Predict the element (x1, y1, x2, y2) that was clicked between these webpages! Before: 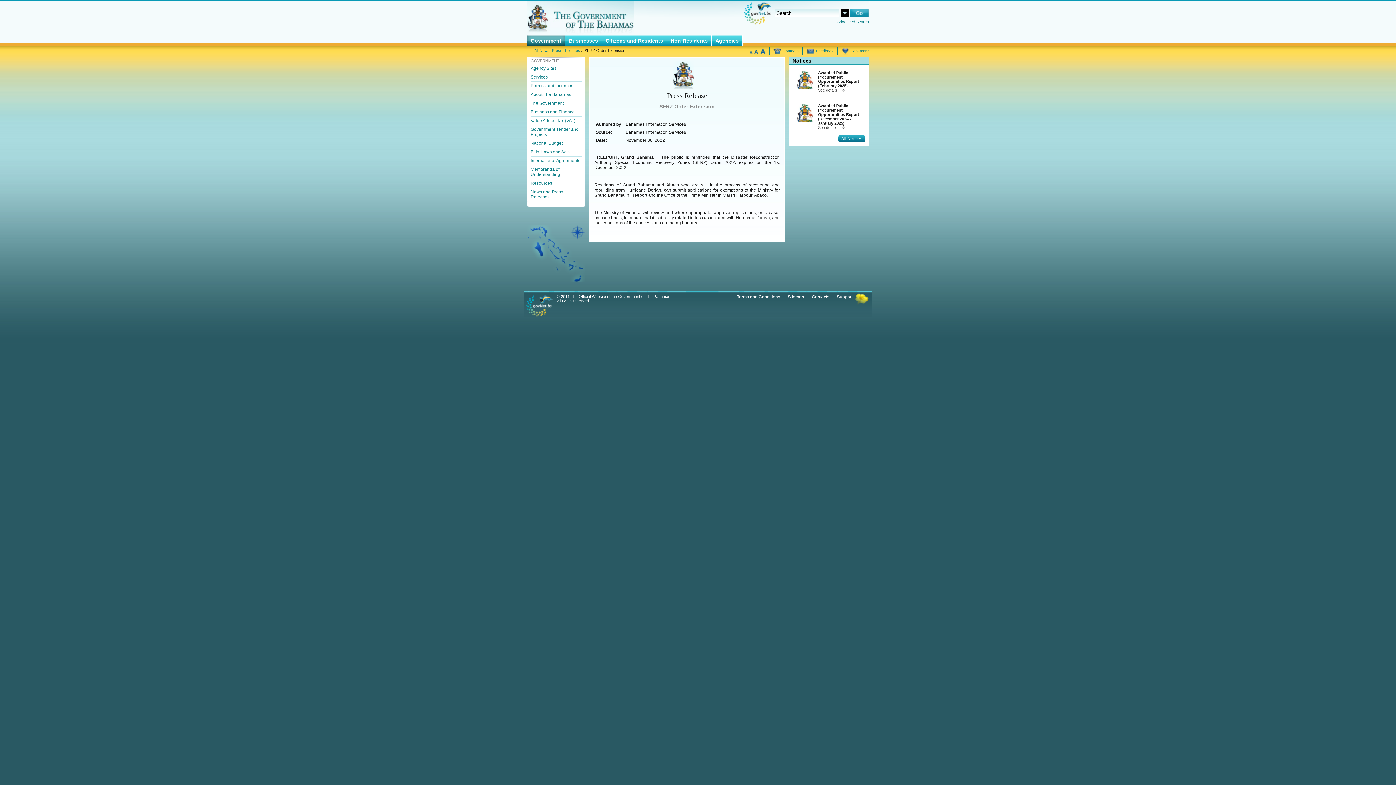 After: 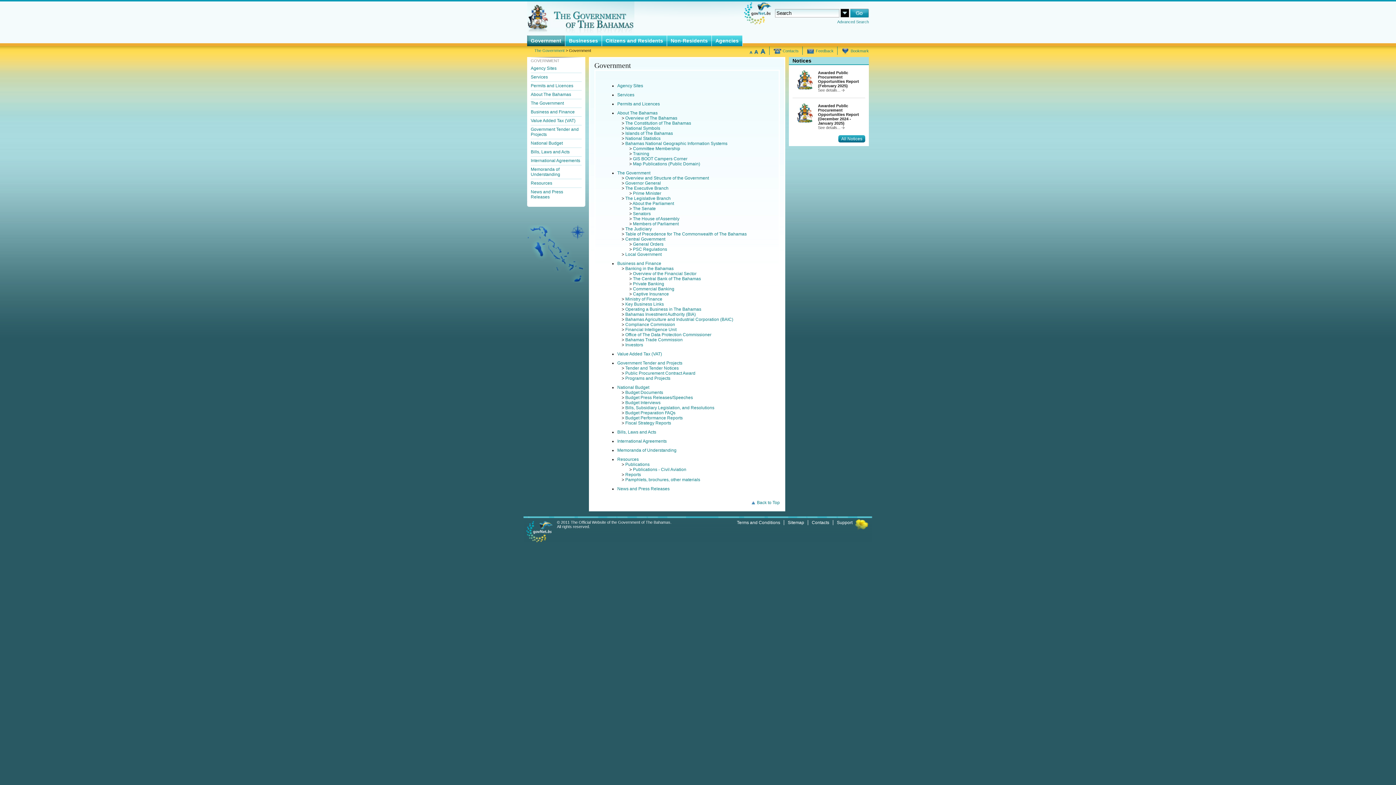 Action: label: Sitemap bbox: (788, 294, 804, 299)